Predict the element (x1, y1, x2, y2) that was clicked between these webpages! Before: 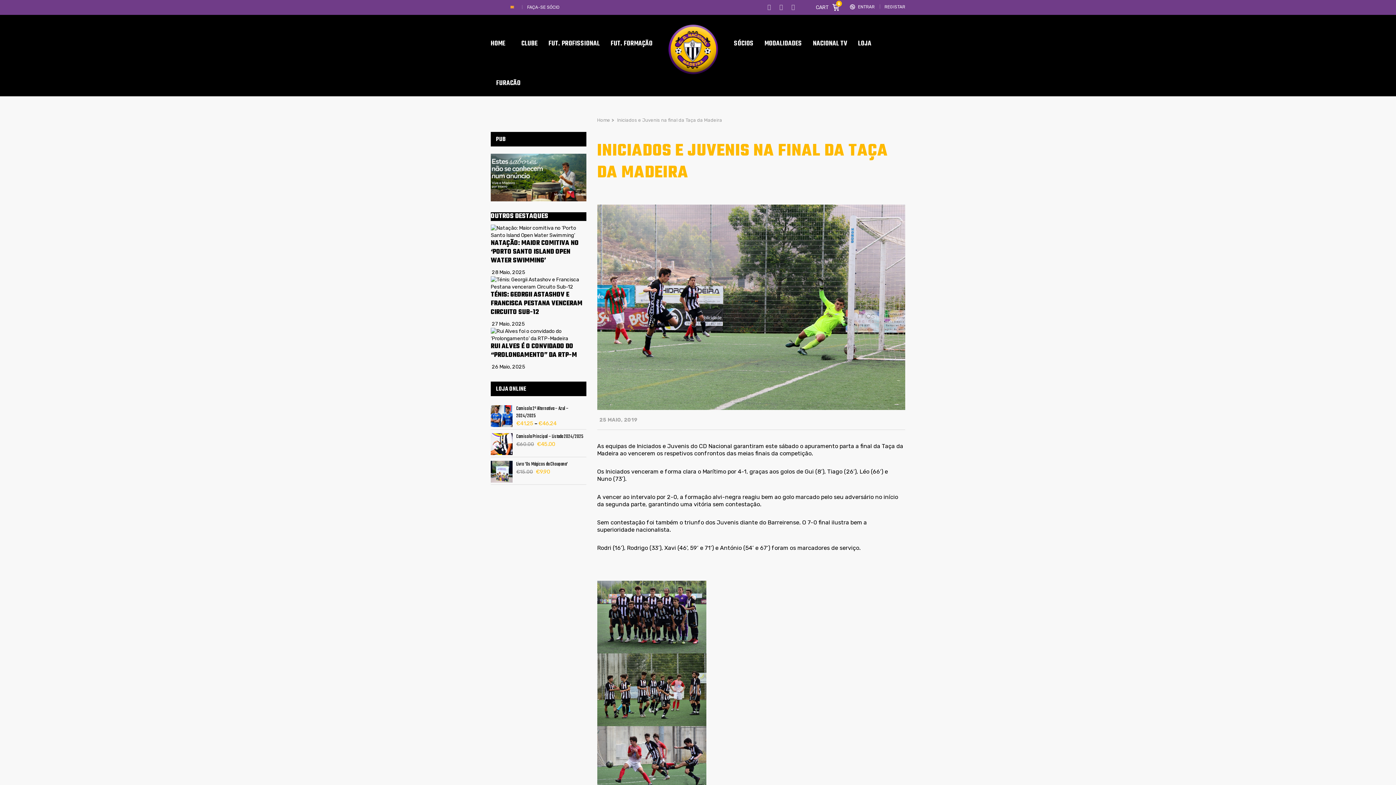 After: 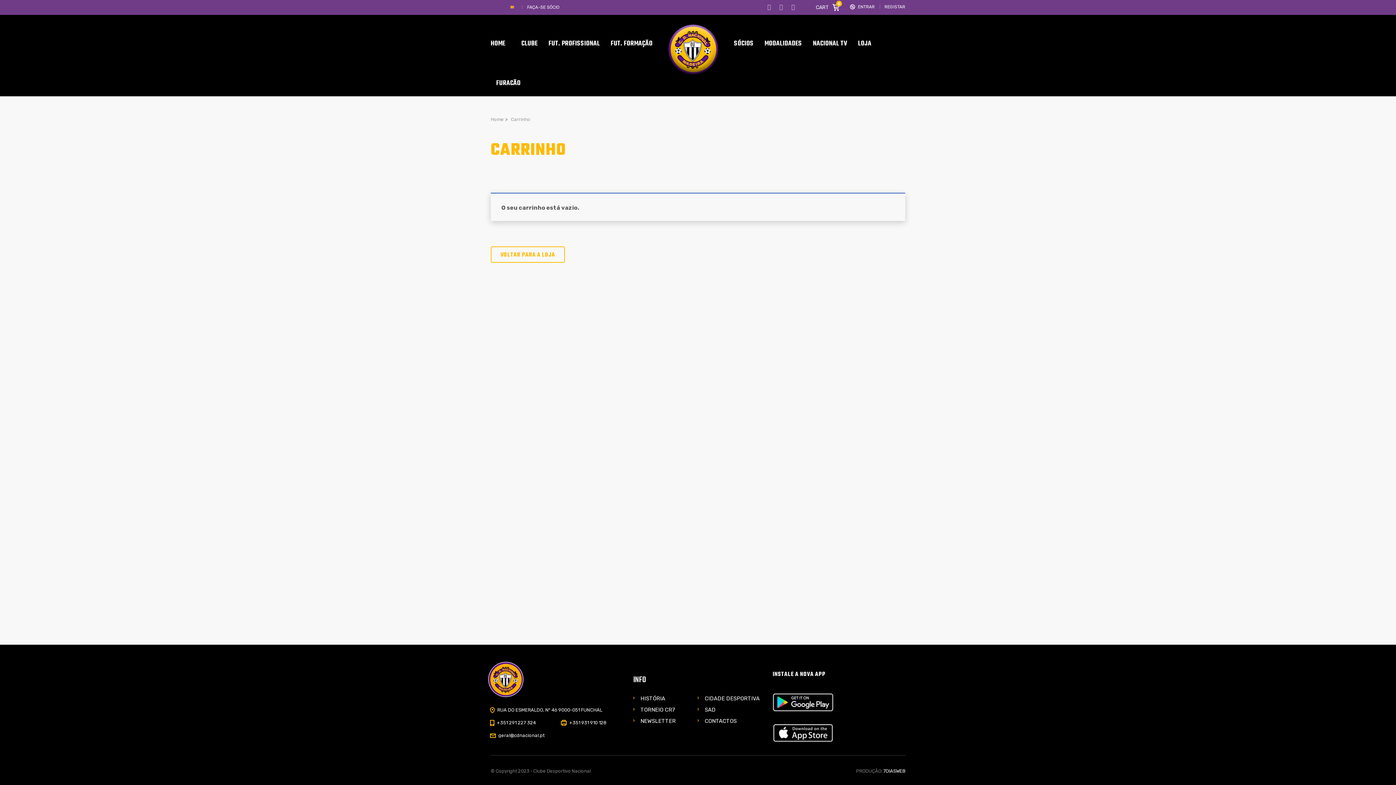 Action: bbox: (830, 0, 842, 13) label: 0